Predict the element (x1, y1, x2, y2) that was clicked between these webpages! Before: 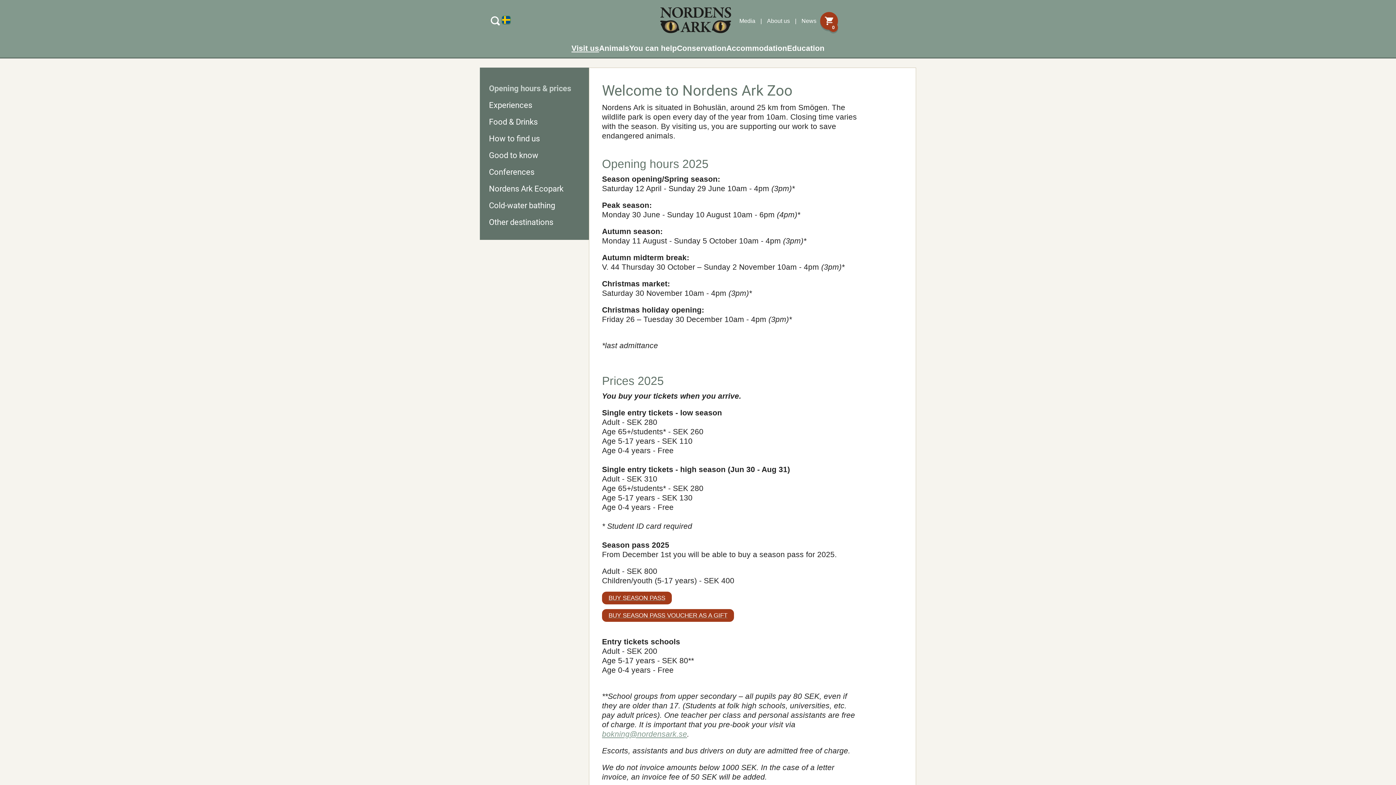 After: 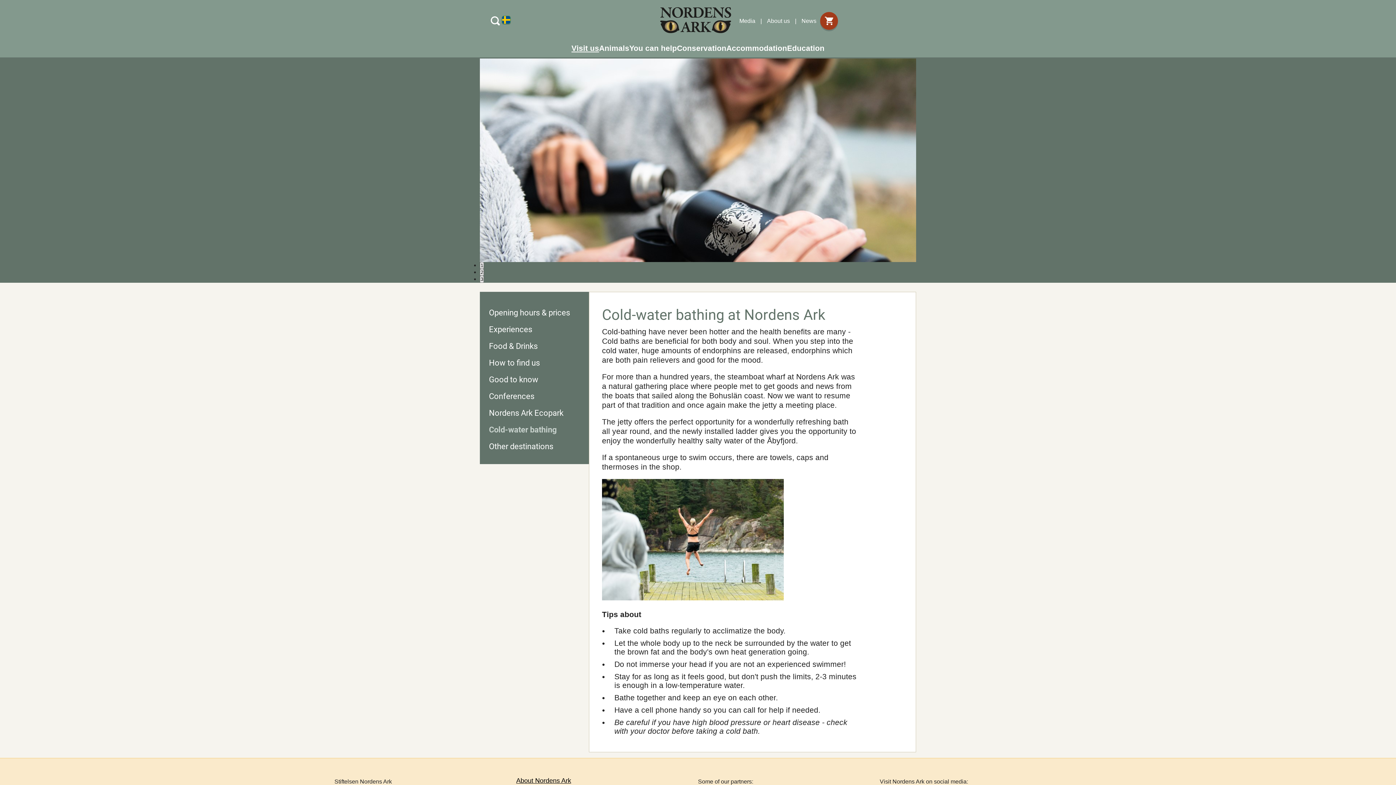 Action: bbox: (489, 201, 580, 210) label: Cold-water bathing